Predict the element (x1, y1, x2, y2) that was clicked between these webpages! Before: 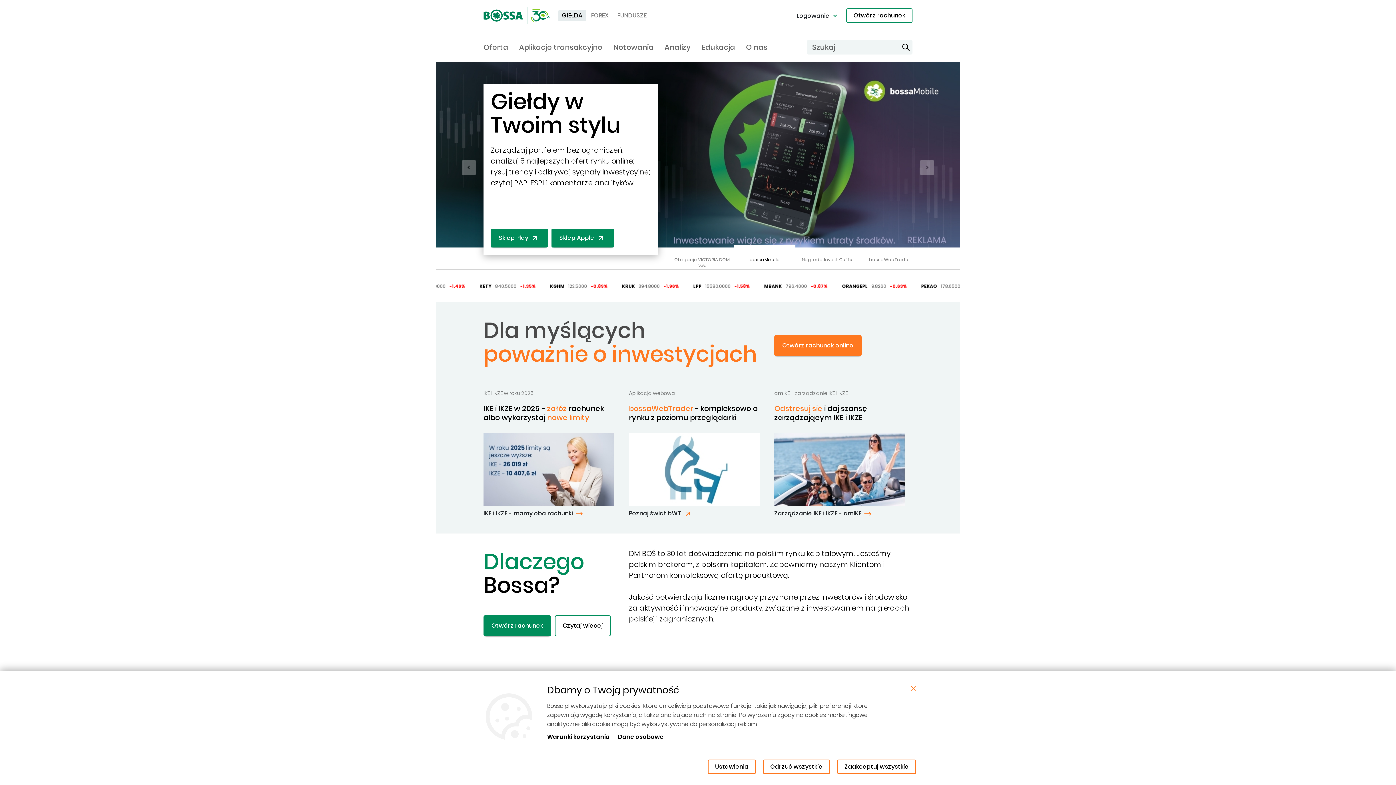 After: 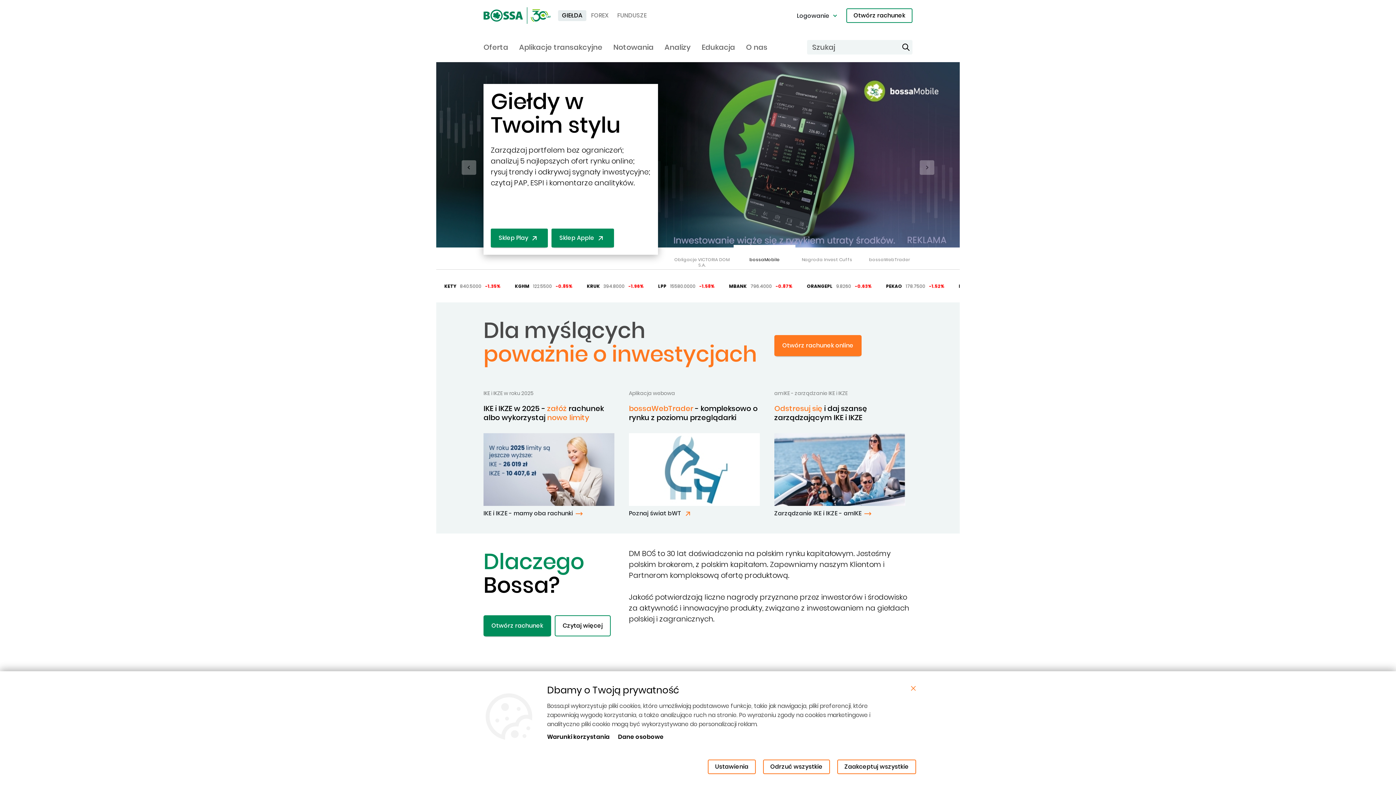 Action: bbox: (483, 7, 550, 24)